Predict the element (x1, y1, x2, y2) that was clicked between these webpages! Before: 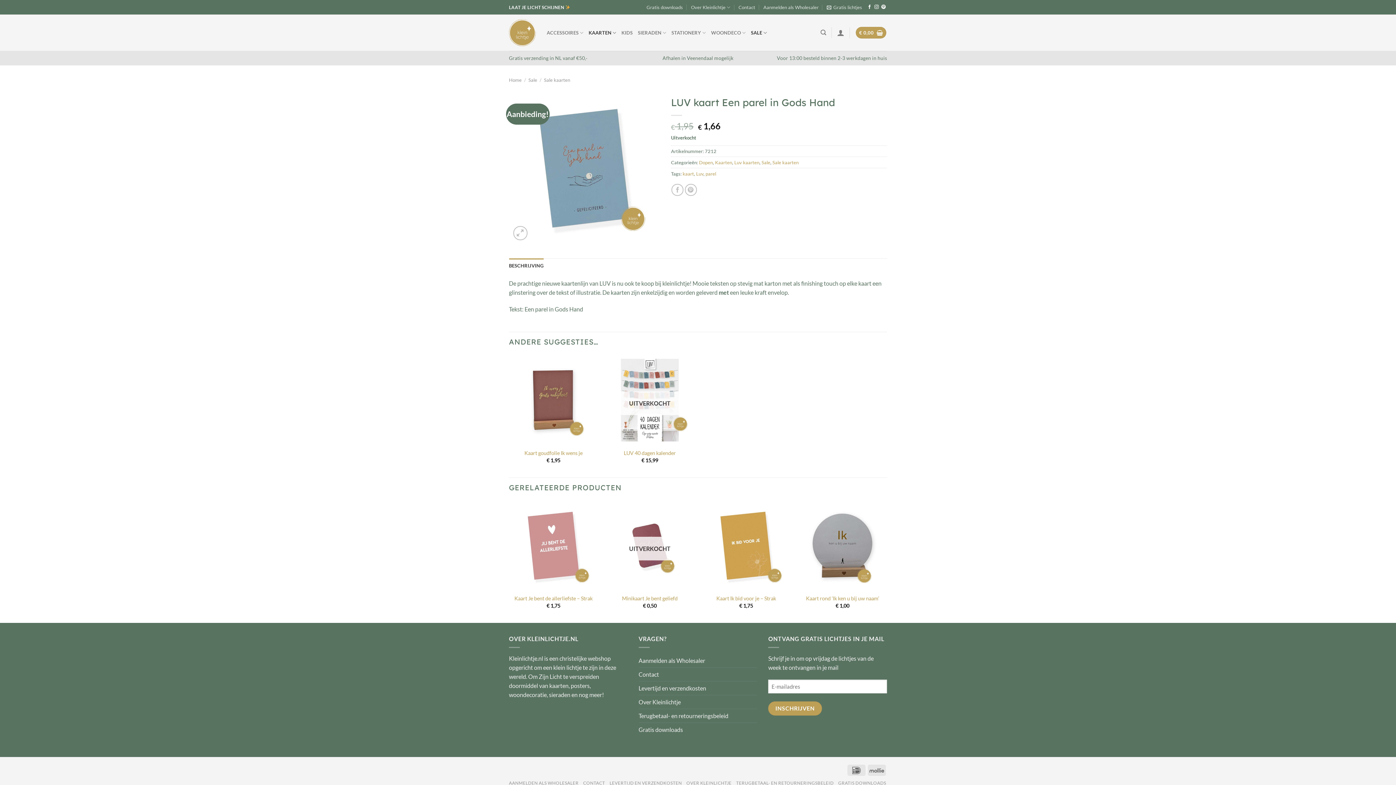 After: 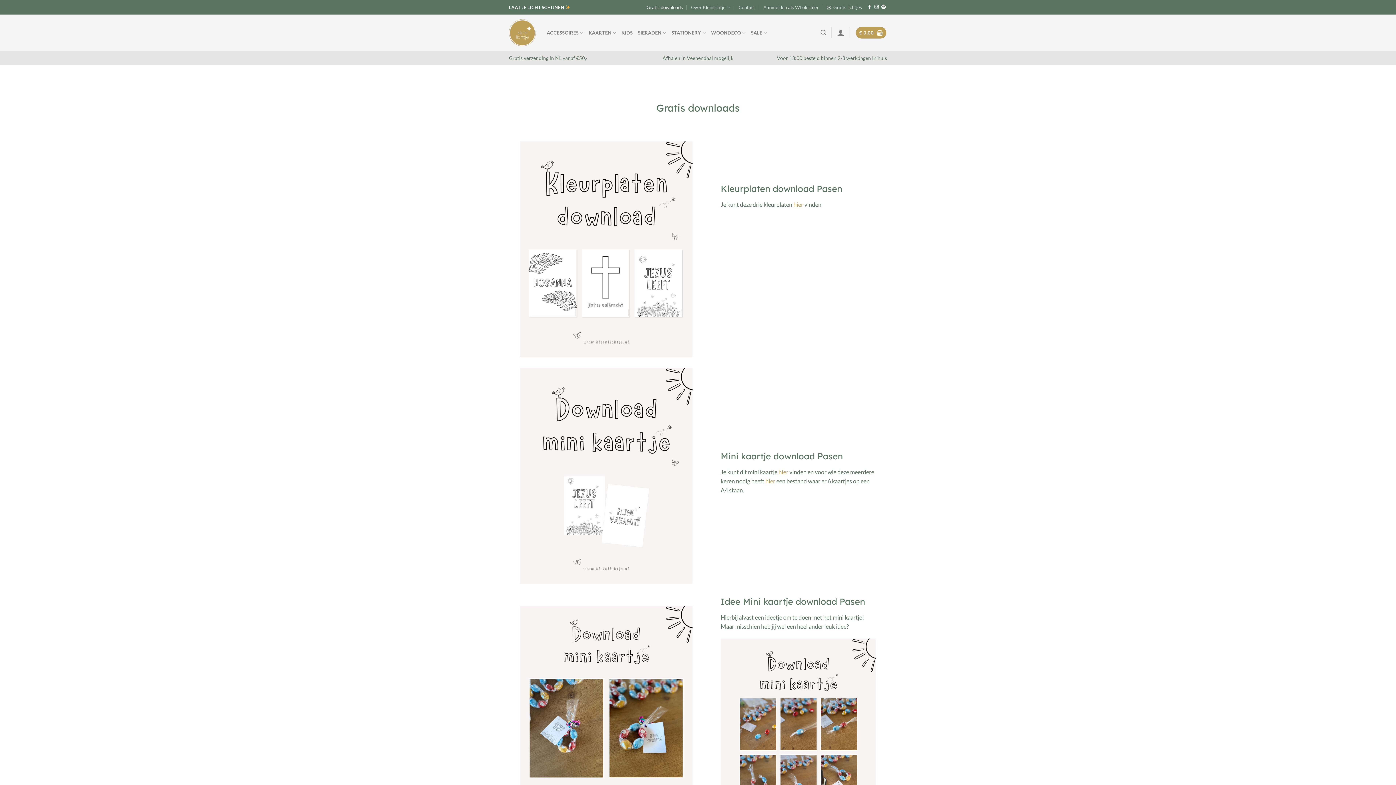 Action: label: GRATIS DOWNLOADS bbox: (838, 780, 886, 786)